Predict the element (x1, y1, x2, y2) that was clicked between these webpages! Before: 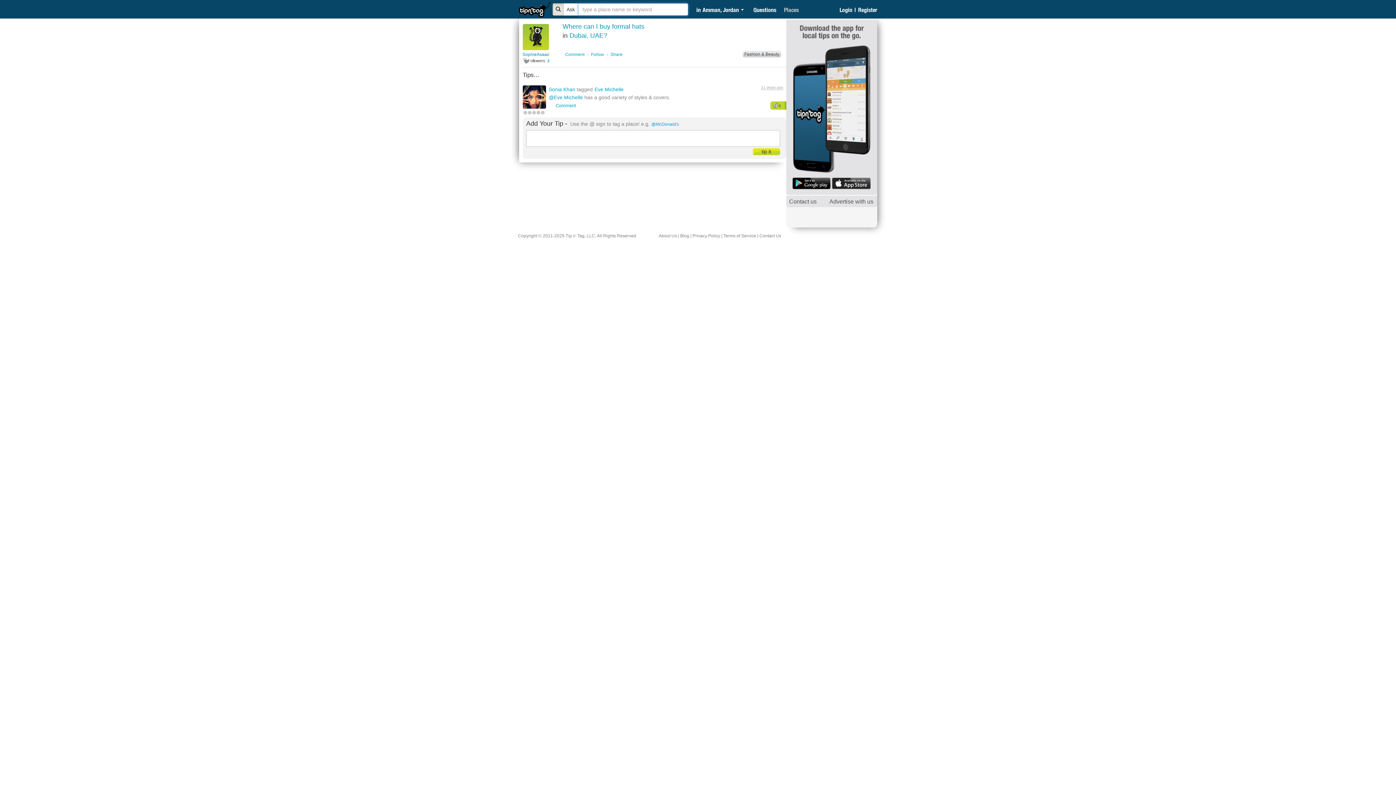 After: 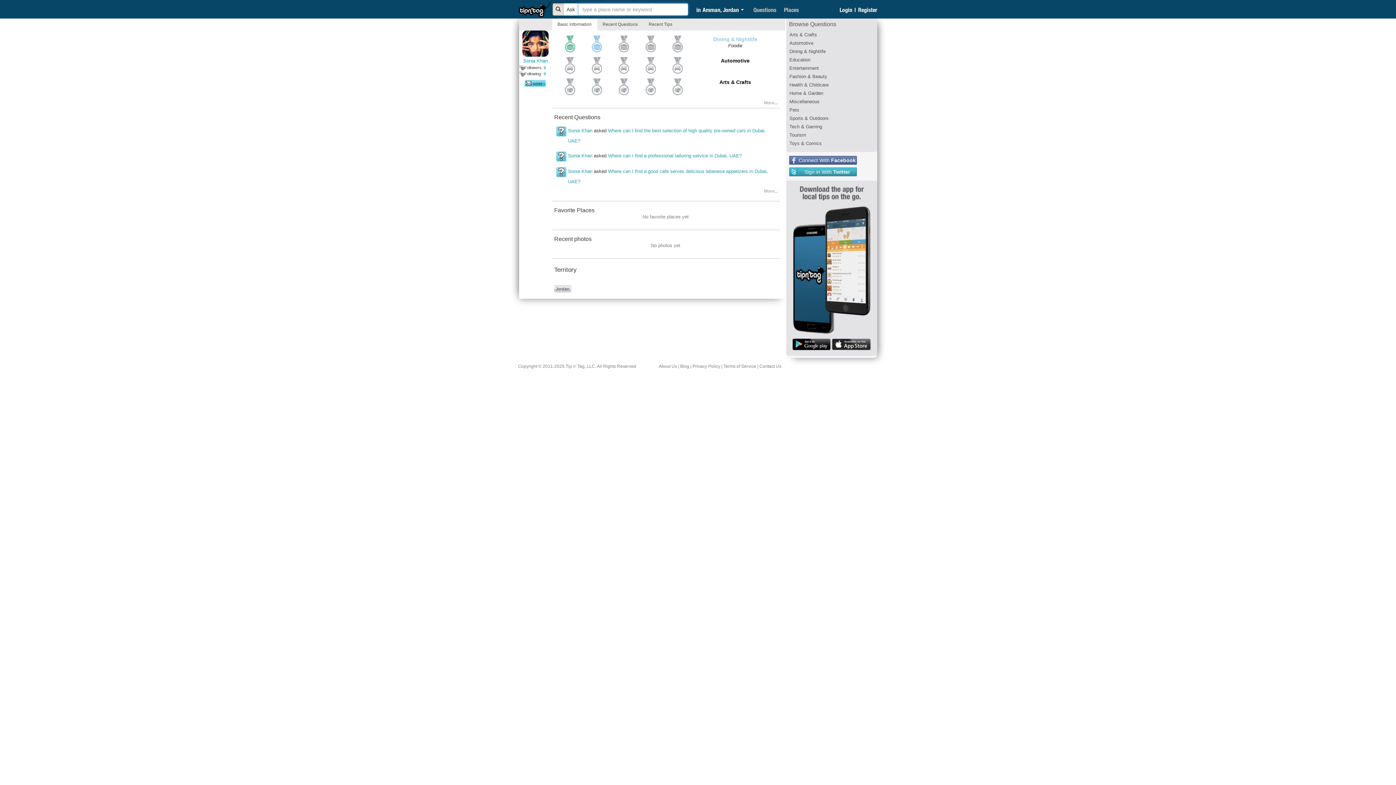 Action: bbox: (548, 86, 576, 92) label: Sonia Khan 